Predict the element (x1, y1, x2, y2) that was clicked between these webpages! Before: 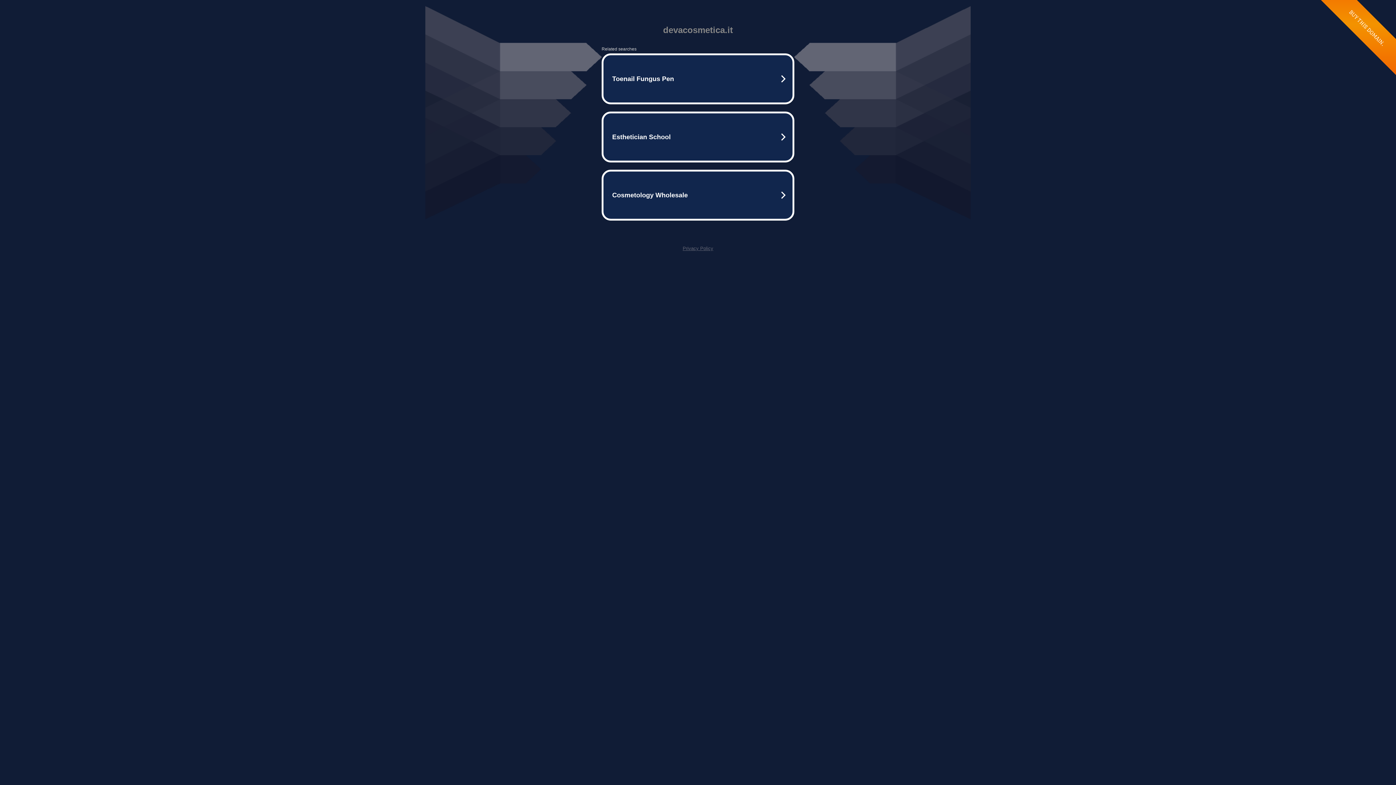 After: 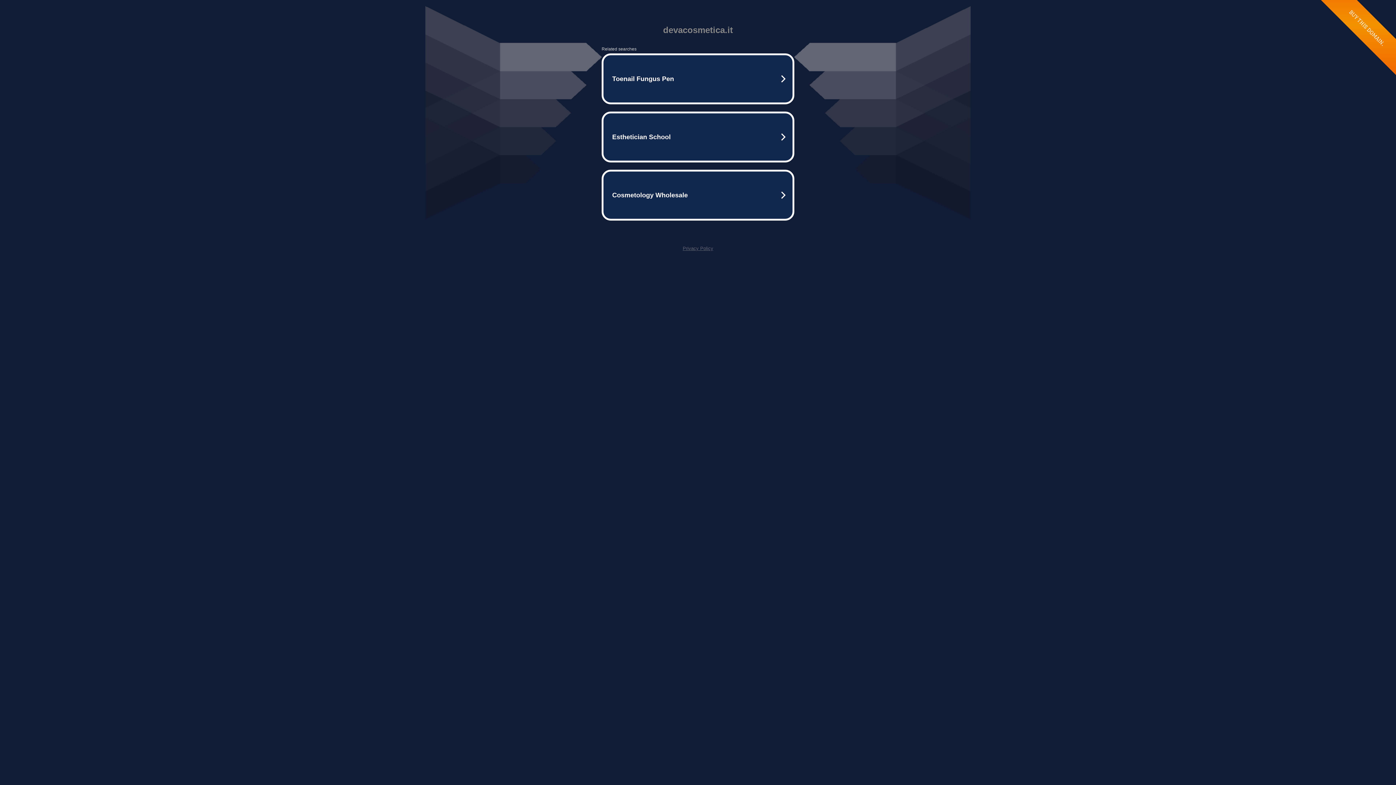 Action: bbox: (682, 245, 713, 251) label: Privacy Policy